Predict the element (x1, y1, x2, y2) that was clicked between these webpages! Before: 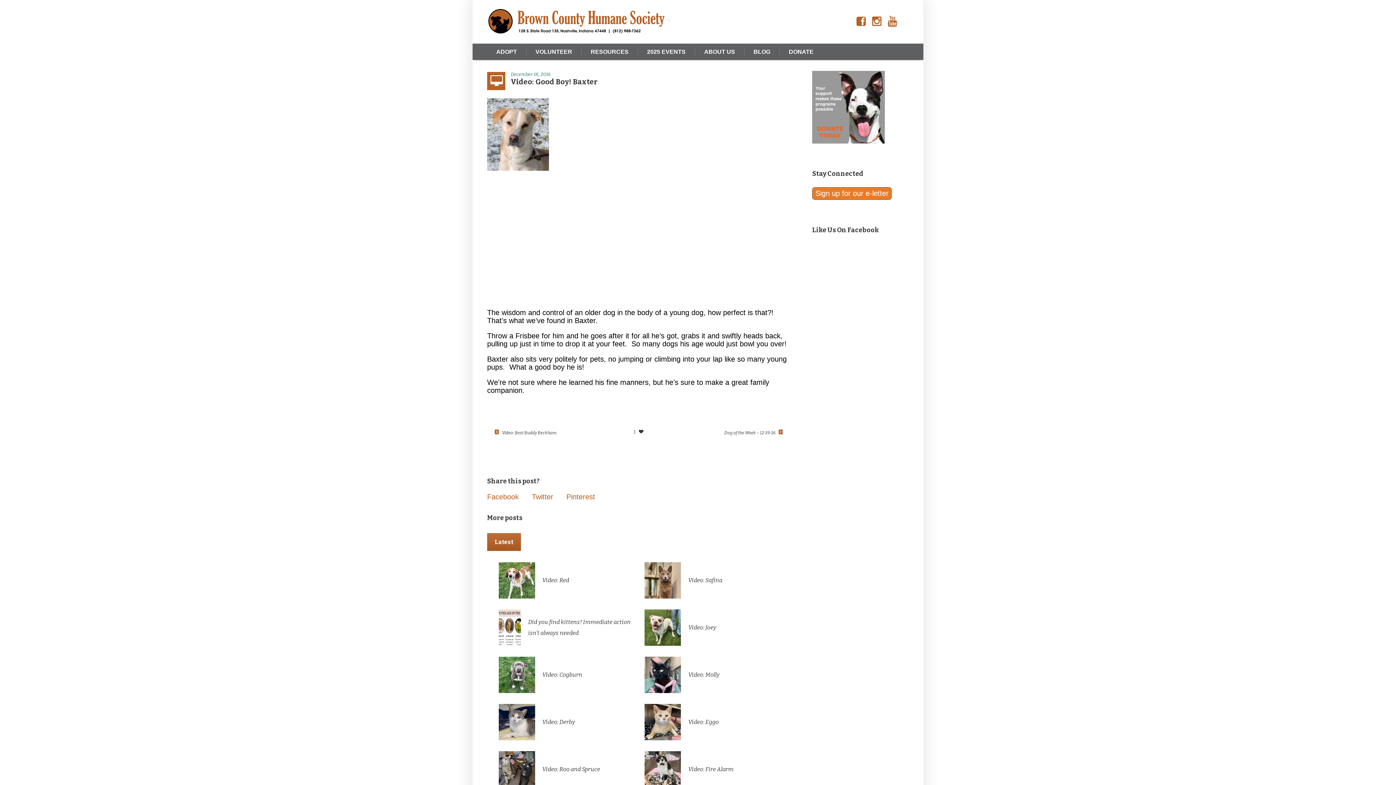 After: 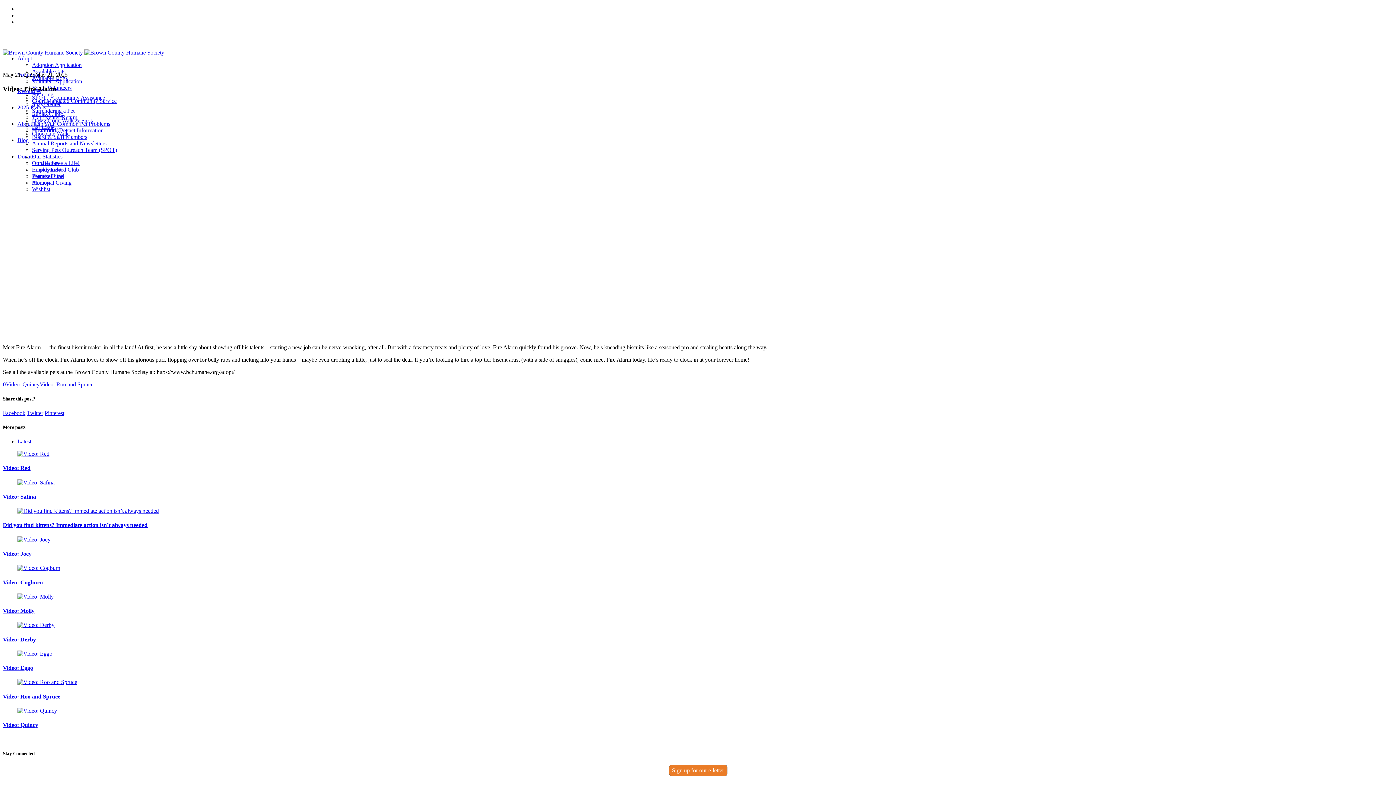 Action: label: Video: Fire Alarm bbox: (688, 766, 733, 772)